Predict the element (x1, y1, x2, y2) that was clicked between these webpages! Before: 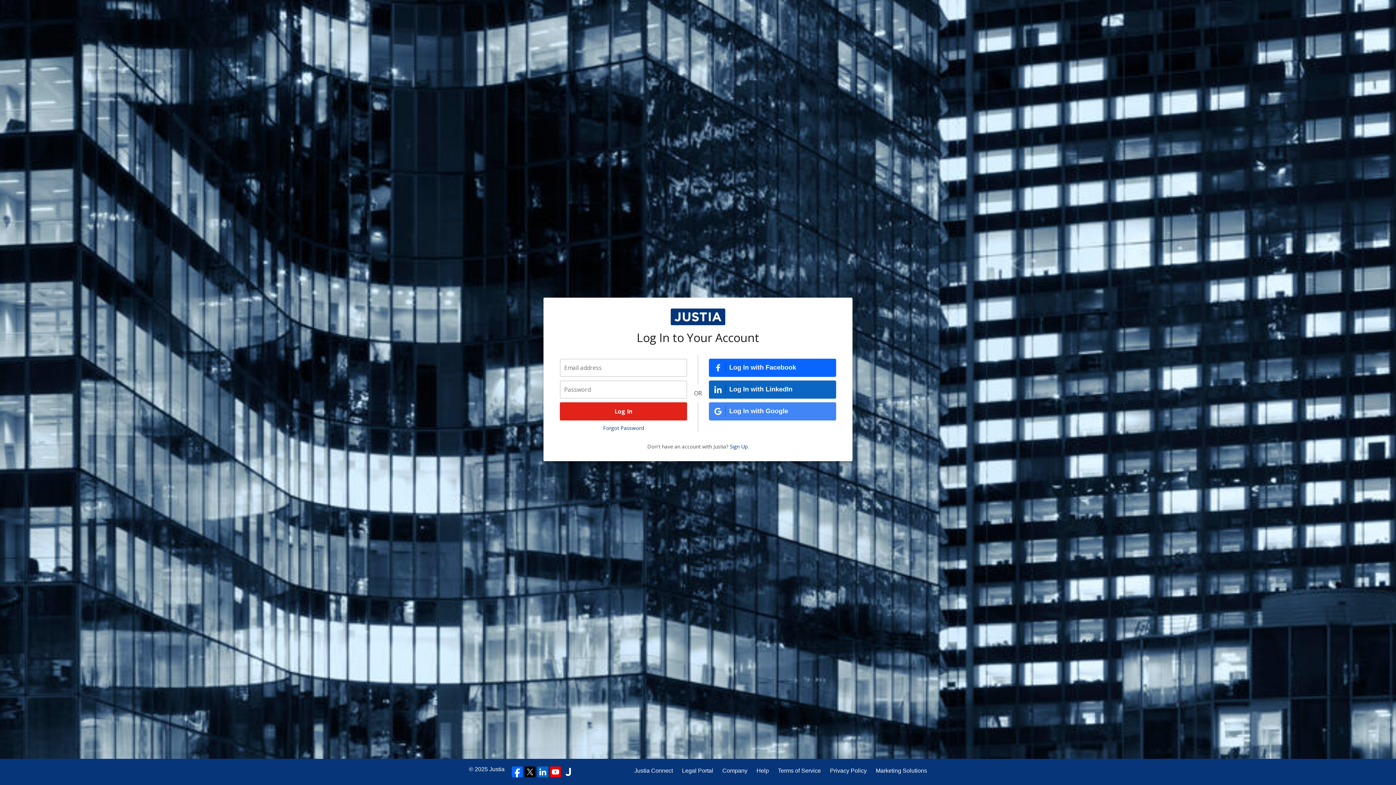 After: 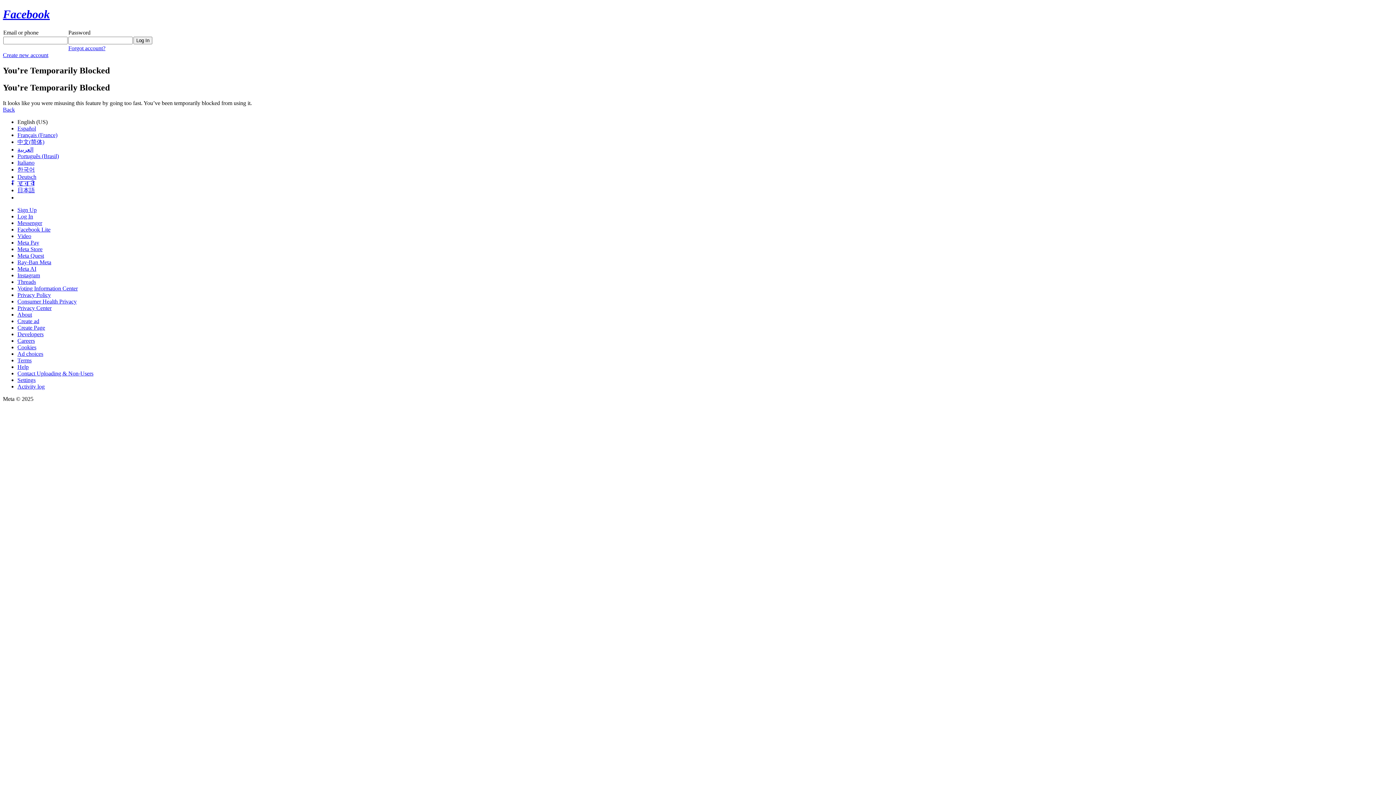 Action: bbox: (709, 358, 836, 376) label: Log In with Facebook